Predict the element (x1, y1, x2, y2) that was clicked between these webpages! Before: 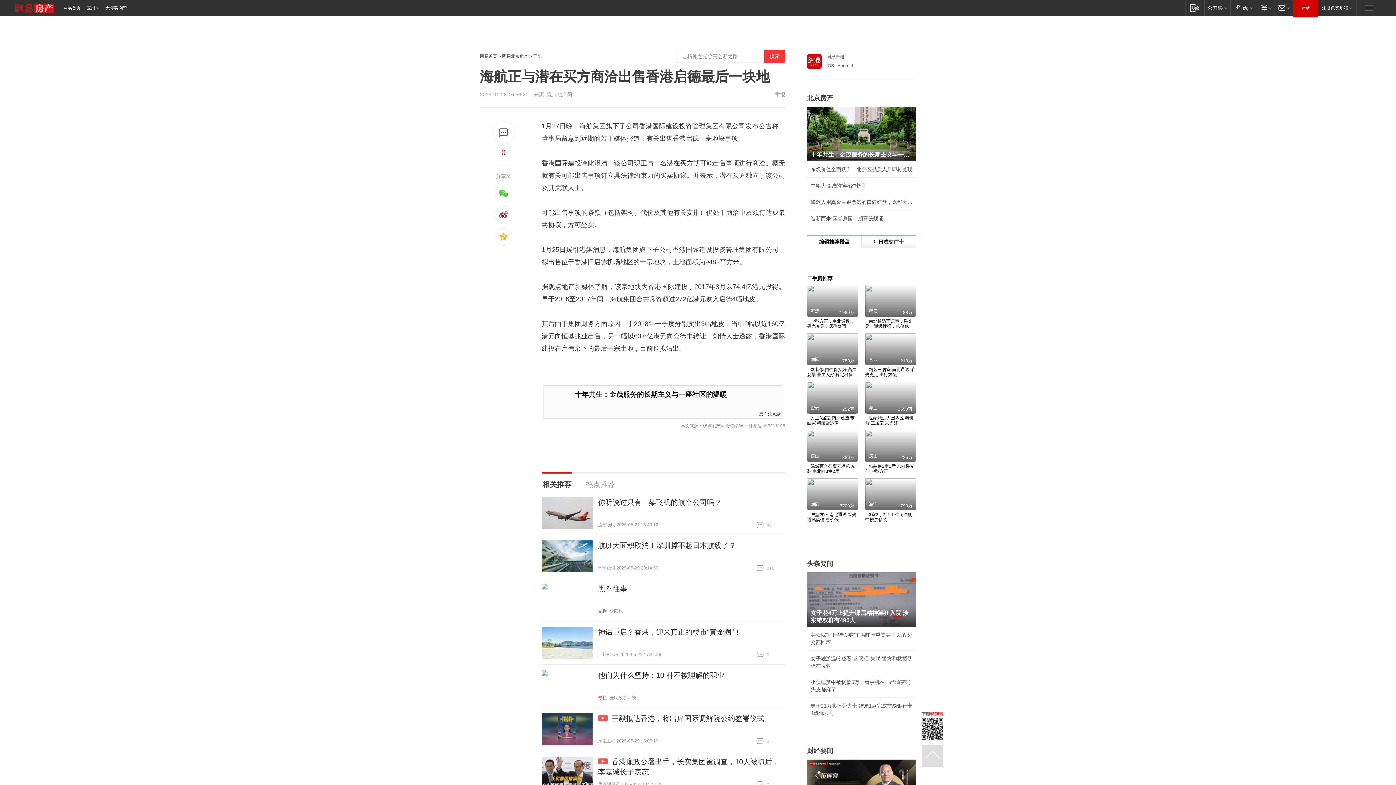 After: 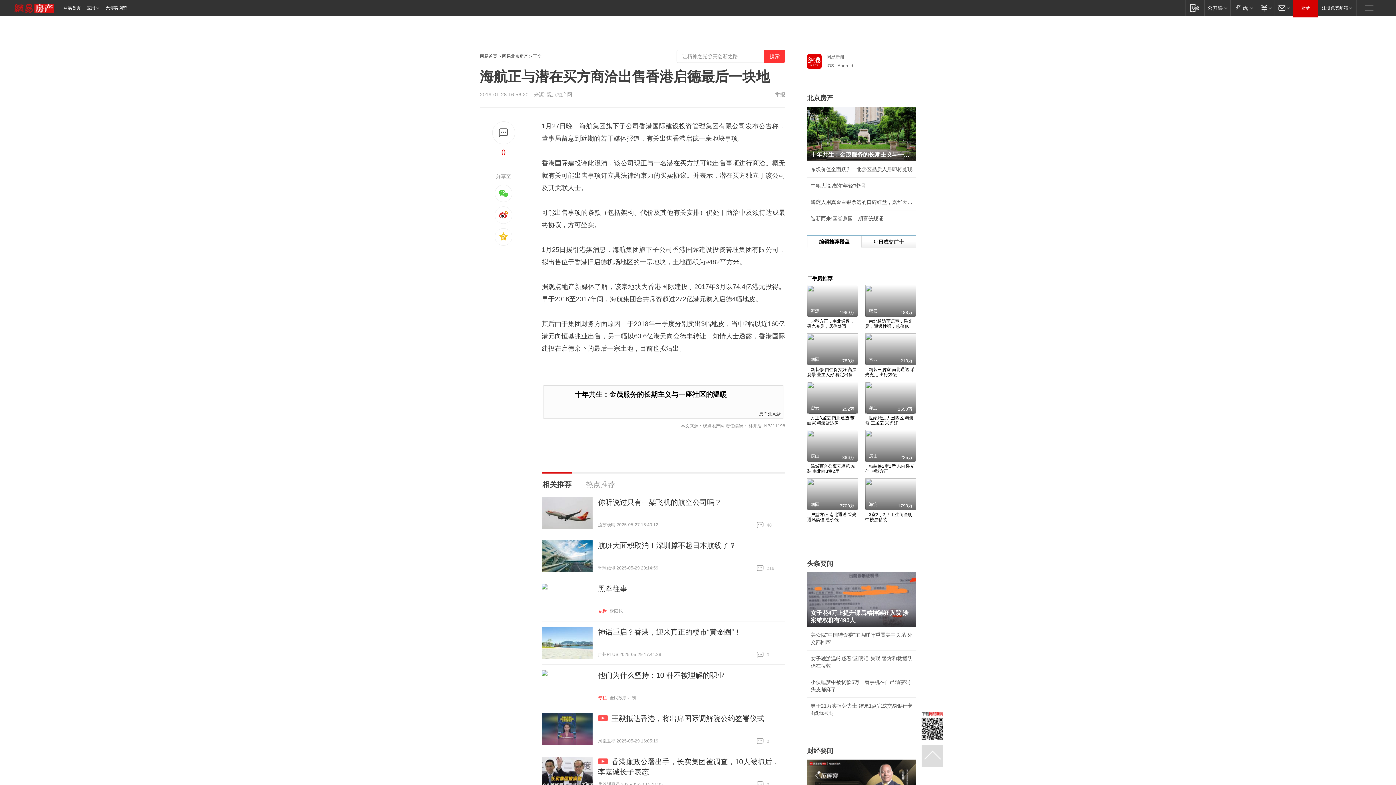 Action: label: 网易新闻 bbox: (807, 54, 916, 60)